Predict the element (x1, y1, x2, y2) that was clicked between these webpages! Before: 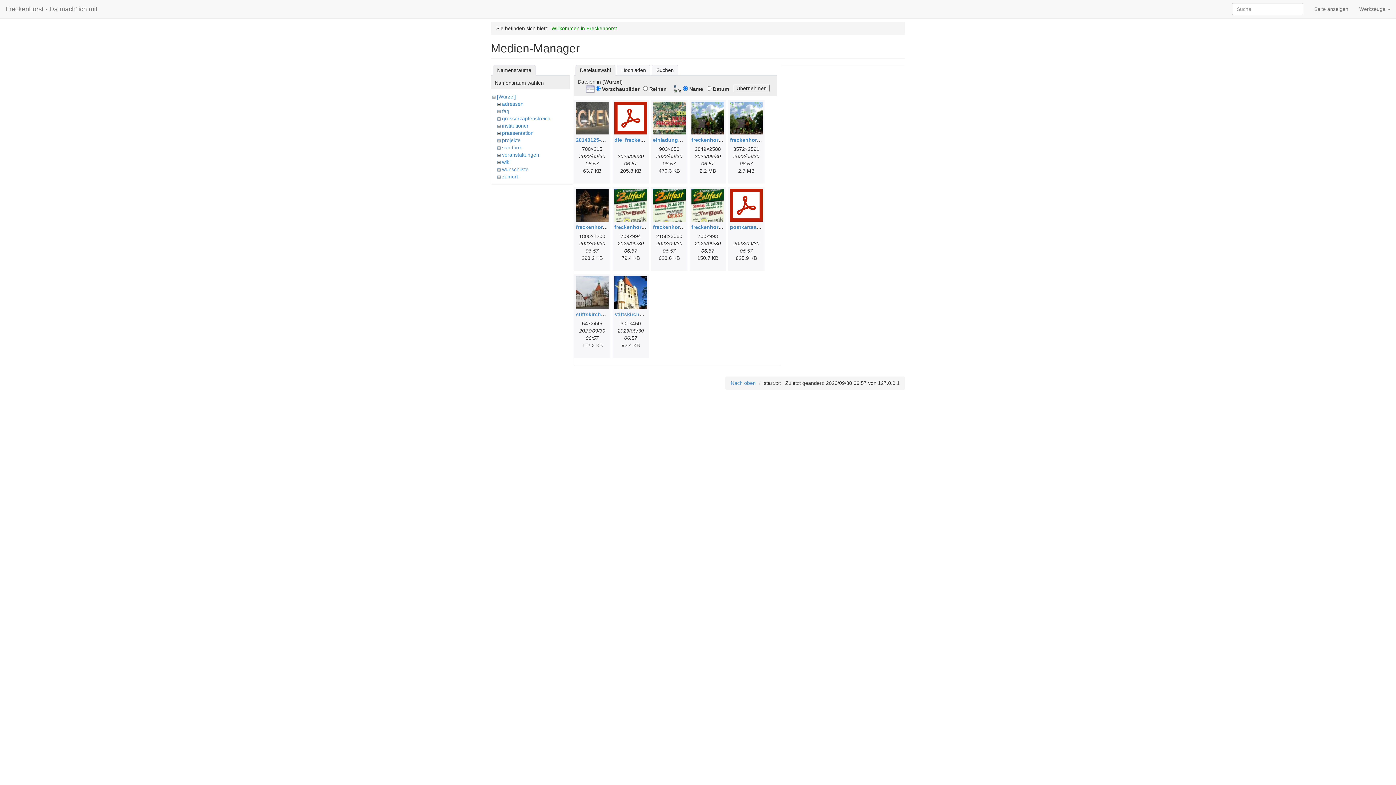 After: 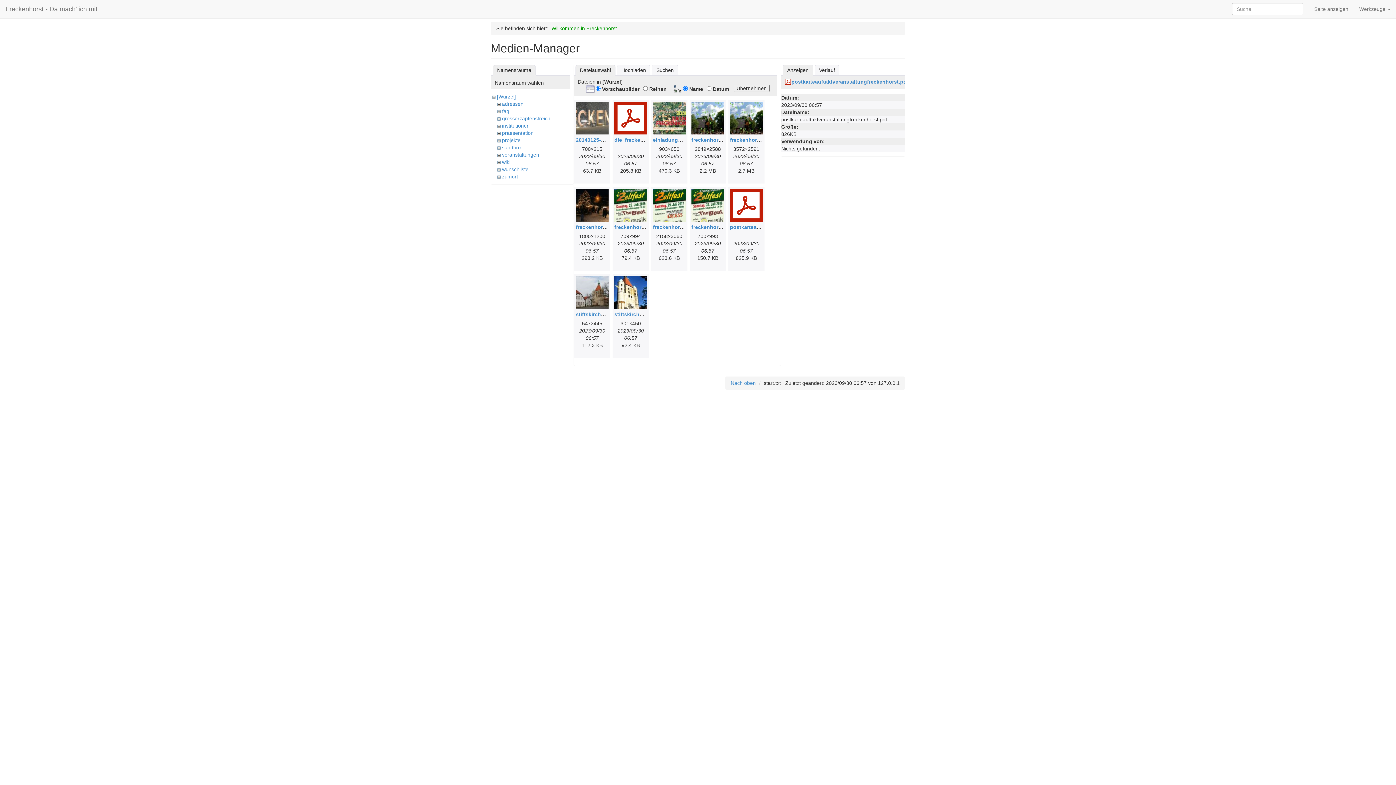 Action: bbox: (730, 189, 762, 221)